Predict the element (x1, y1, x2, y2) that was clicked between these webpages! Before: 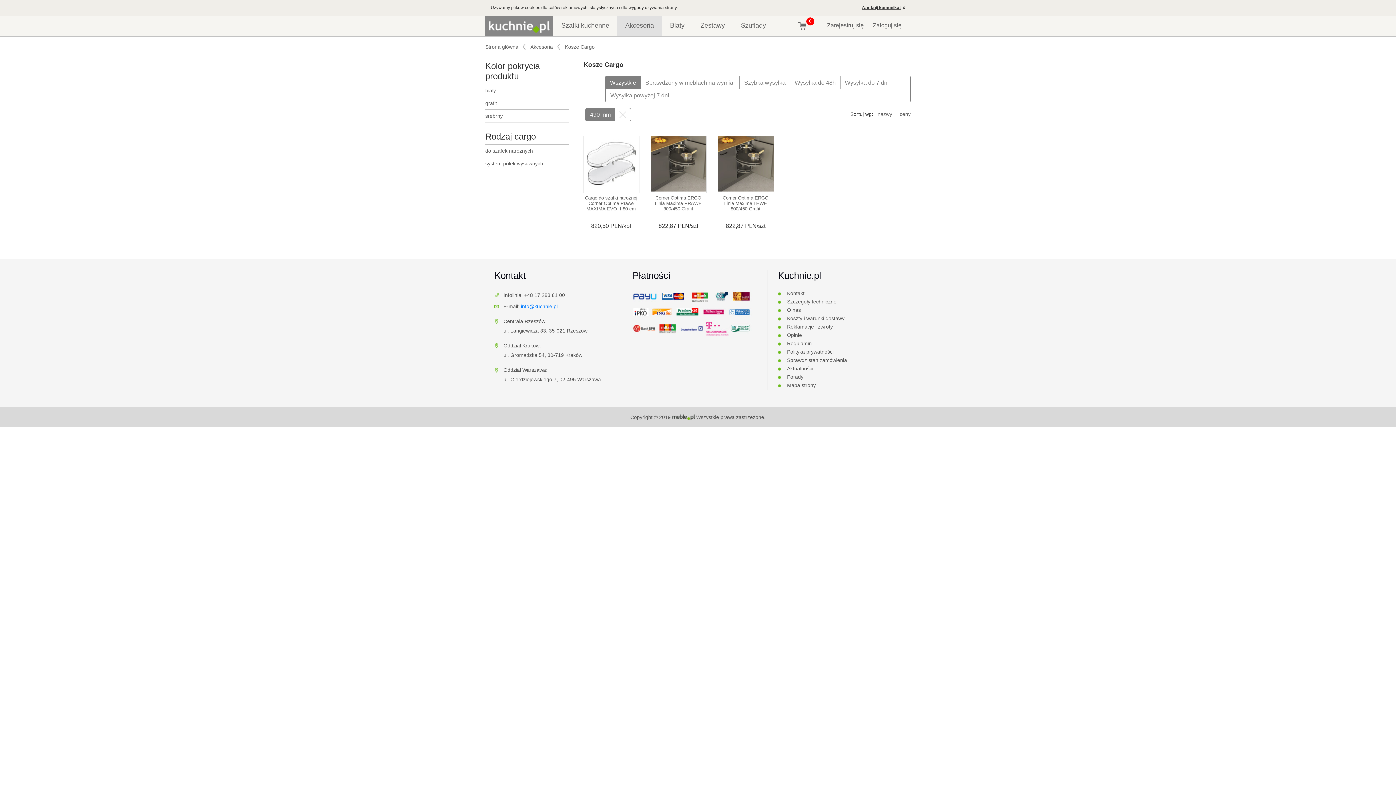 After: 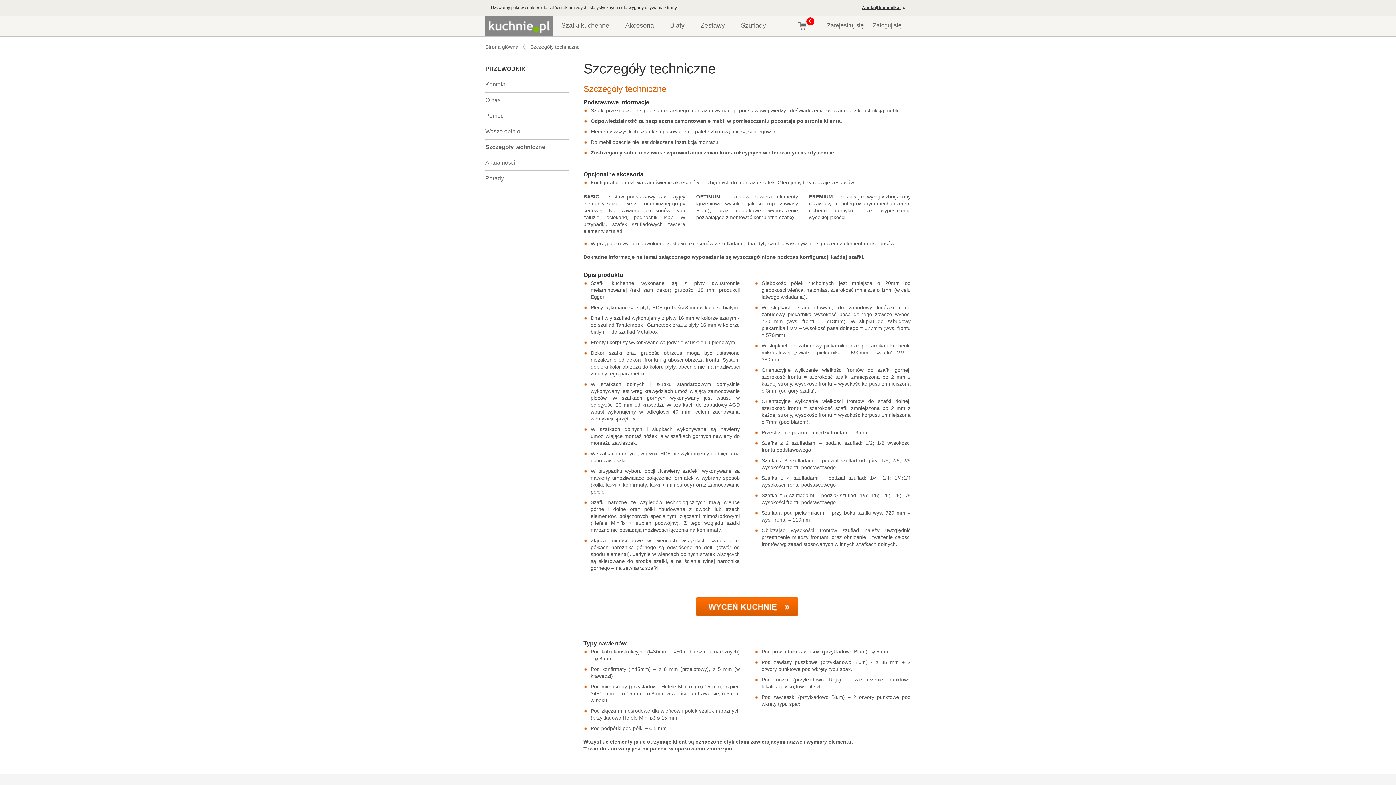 Action: bbox: (787, 298, 836, 304) label: Szczegóły techniczne